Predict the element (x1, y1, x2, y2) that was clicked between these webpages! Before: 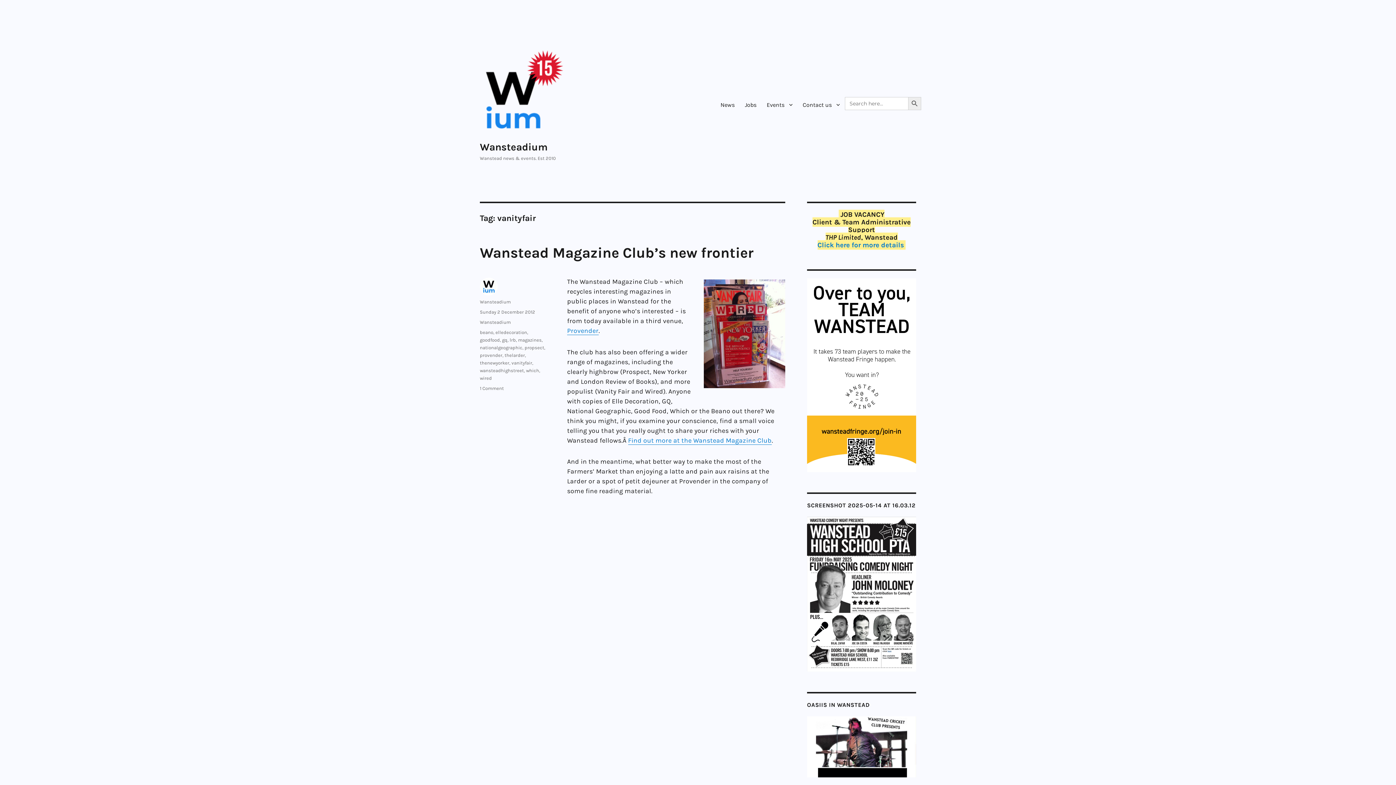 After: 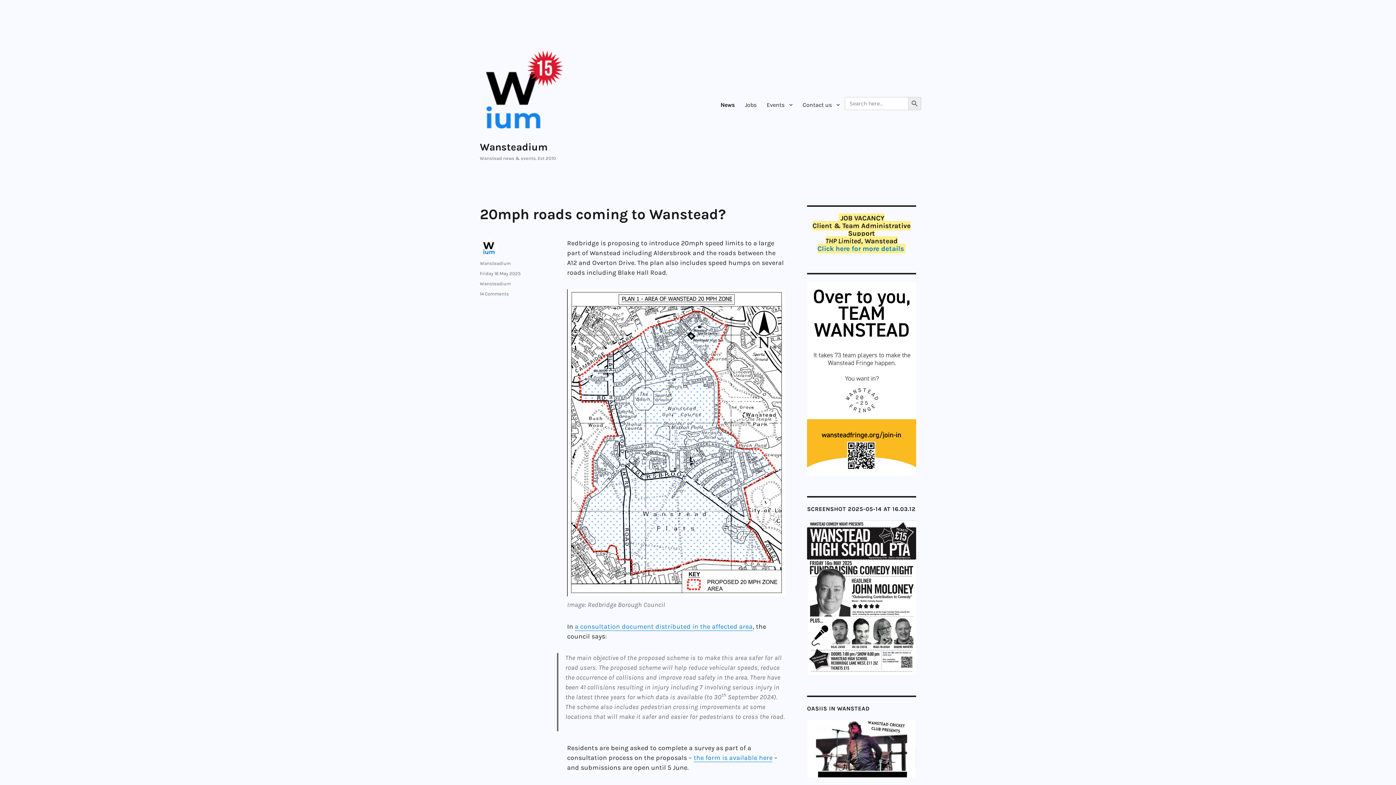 Action: bbox: (480, 141, 548, 153) label: Wansteadium